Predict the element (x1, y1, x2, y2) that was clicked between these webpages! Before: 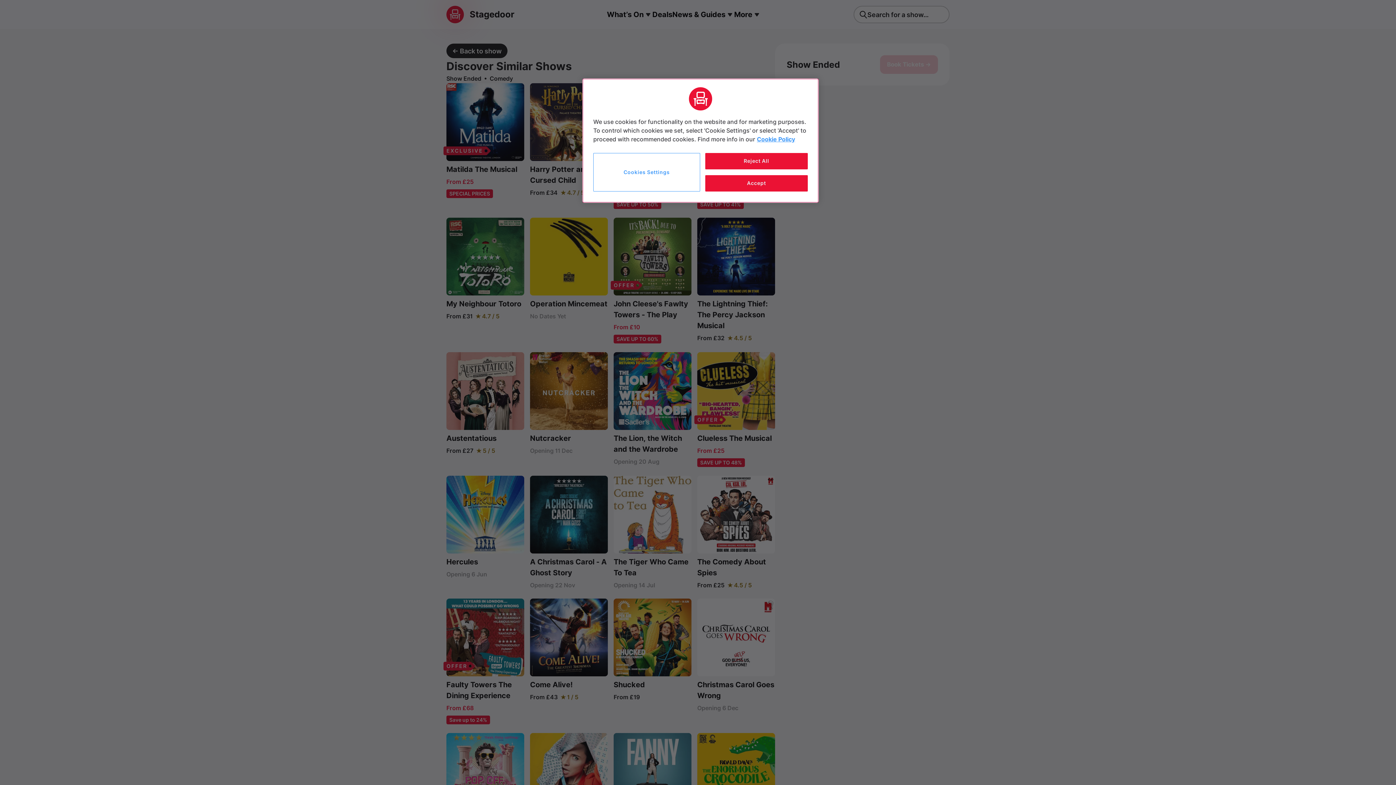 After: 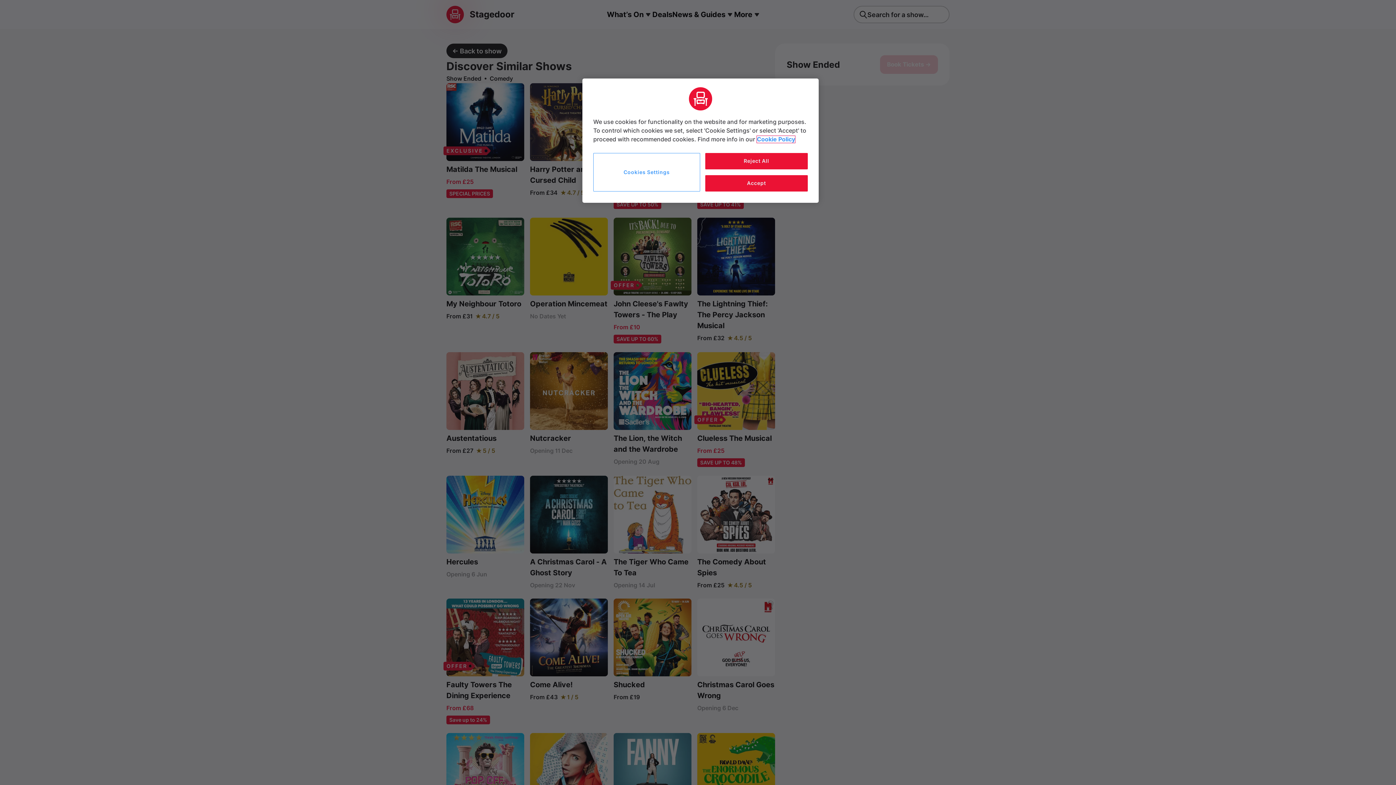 Action: label: More information about your privacy, opens in a new tab bbox: (757, 136, 795, 142)